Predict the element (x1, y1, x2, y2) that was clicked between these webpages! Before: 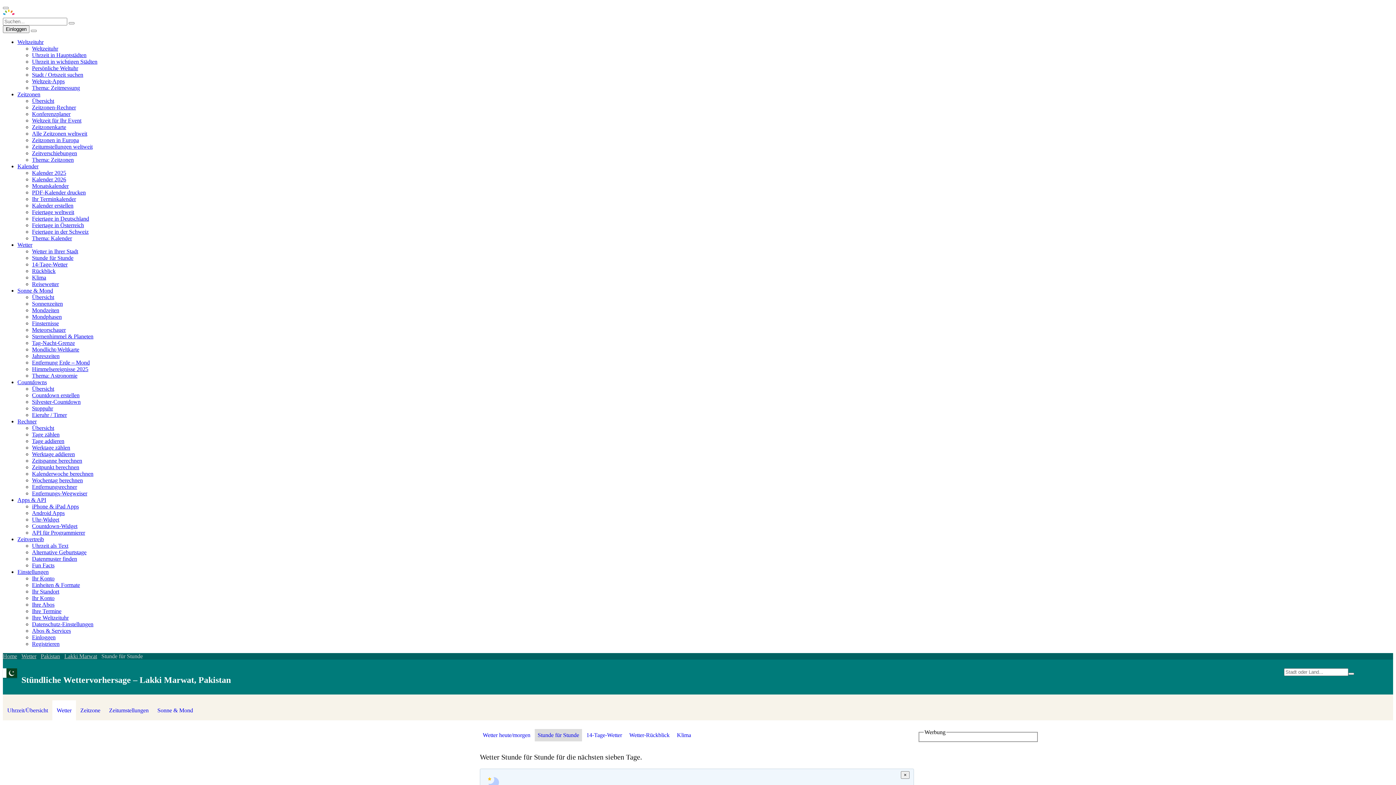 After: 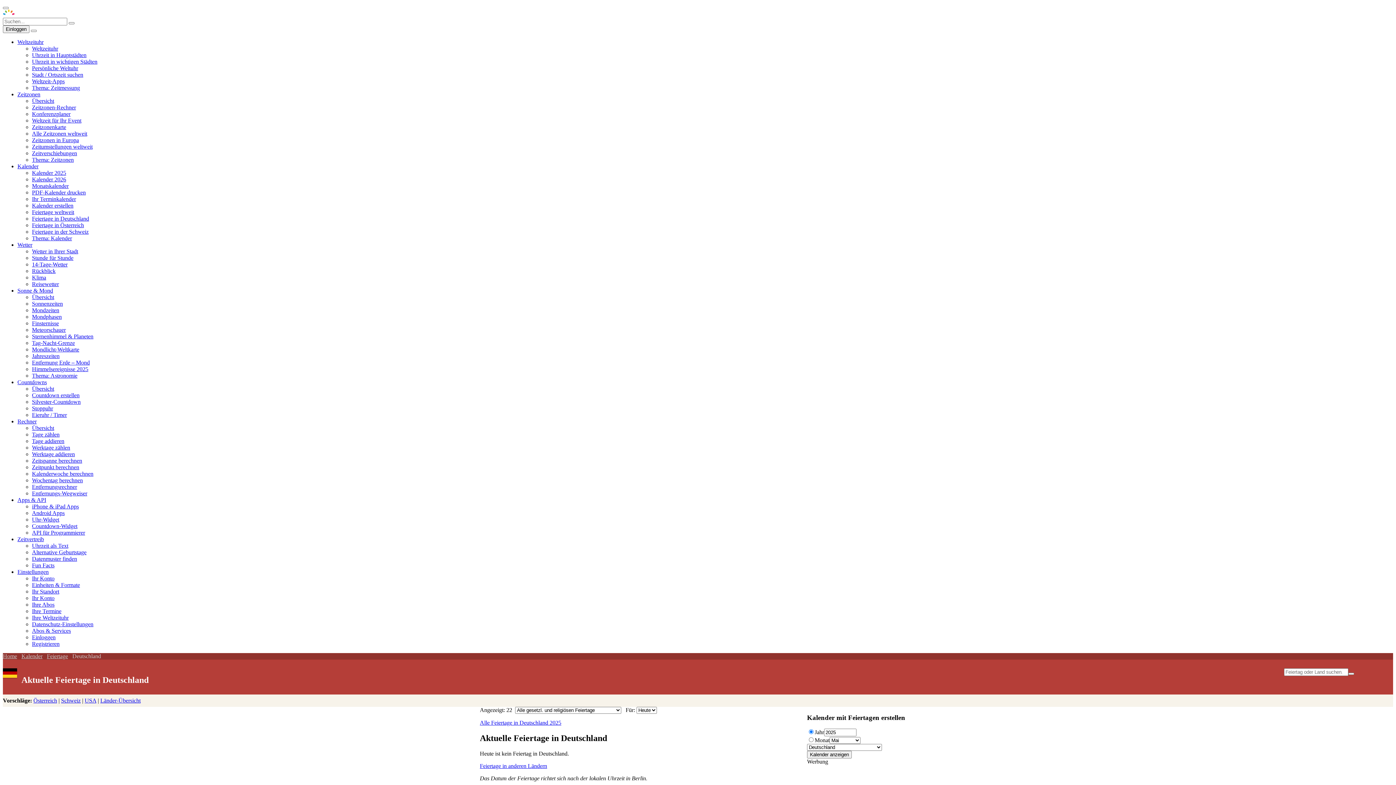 Action: label: Feiertage in Deutschland bbox: (32, 215, 89, 221)